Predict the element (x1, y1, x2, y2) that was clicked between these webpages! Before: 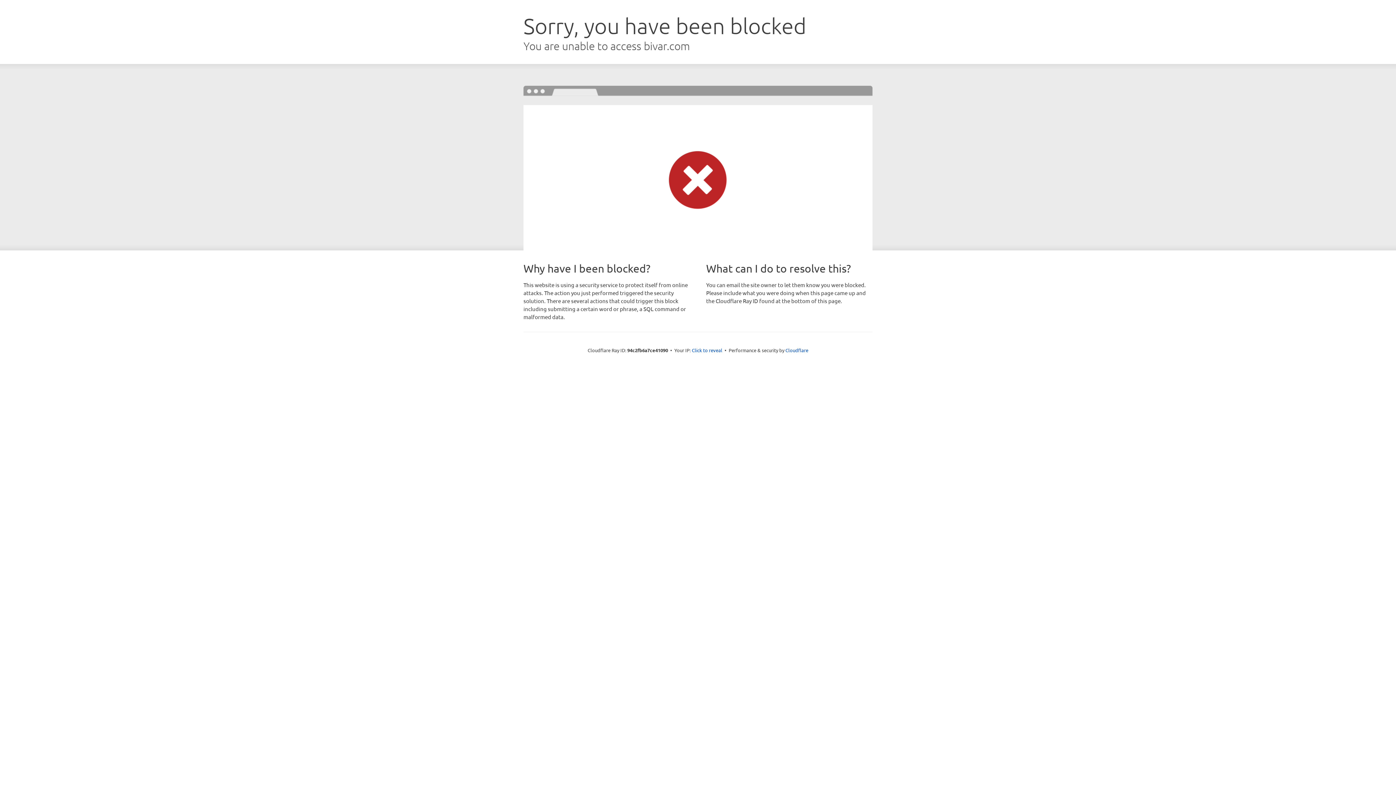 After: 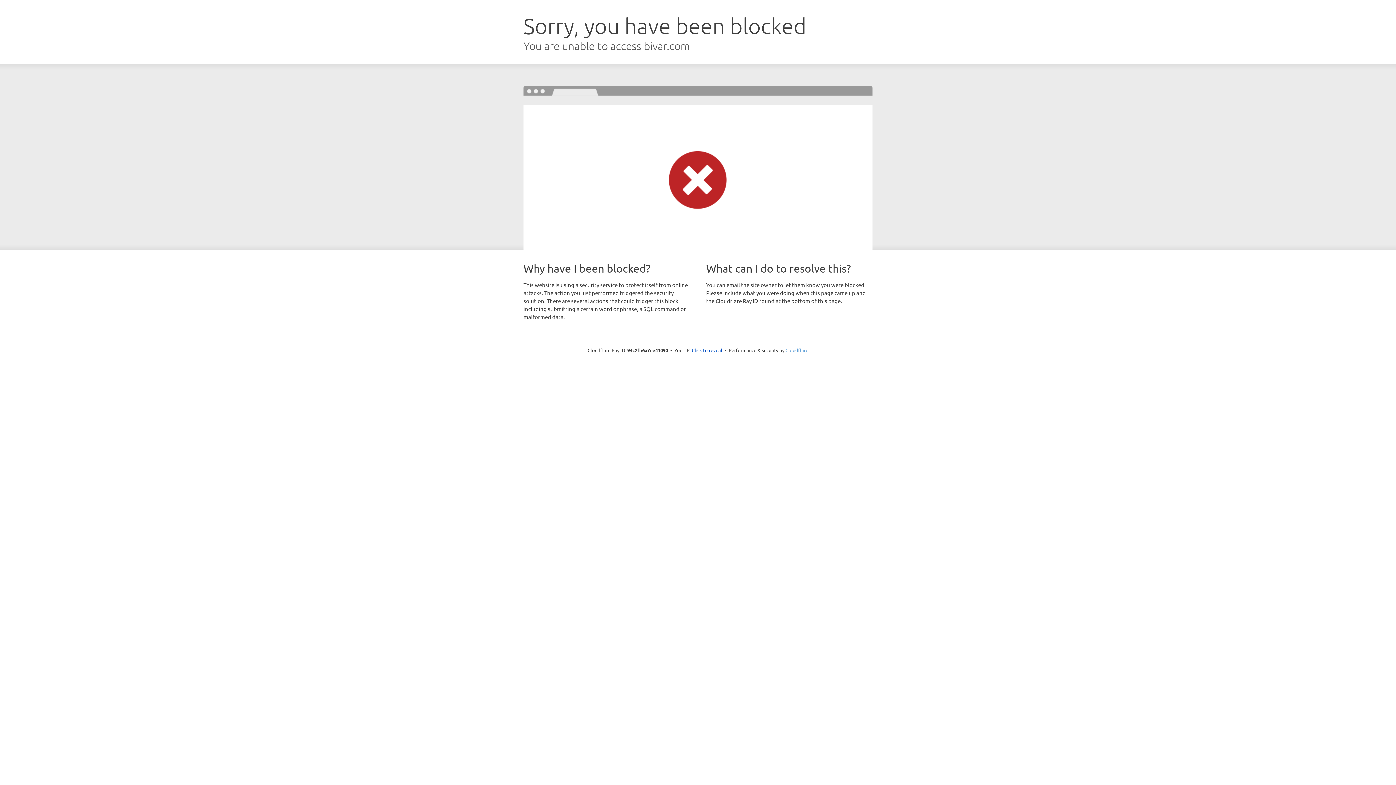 Action: bbox: (785, 347, 808, 353) label: Cloudflare